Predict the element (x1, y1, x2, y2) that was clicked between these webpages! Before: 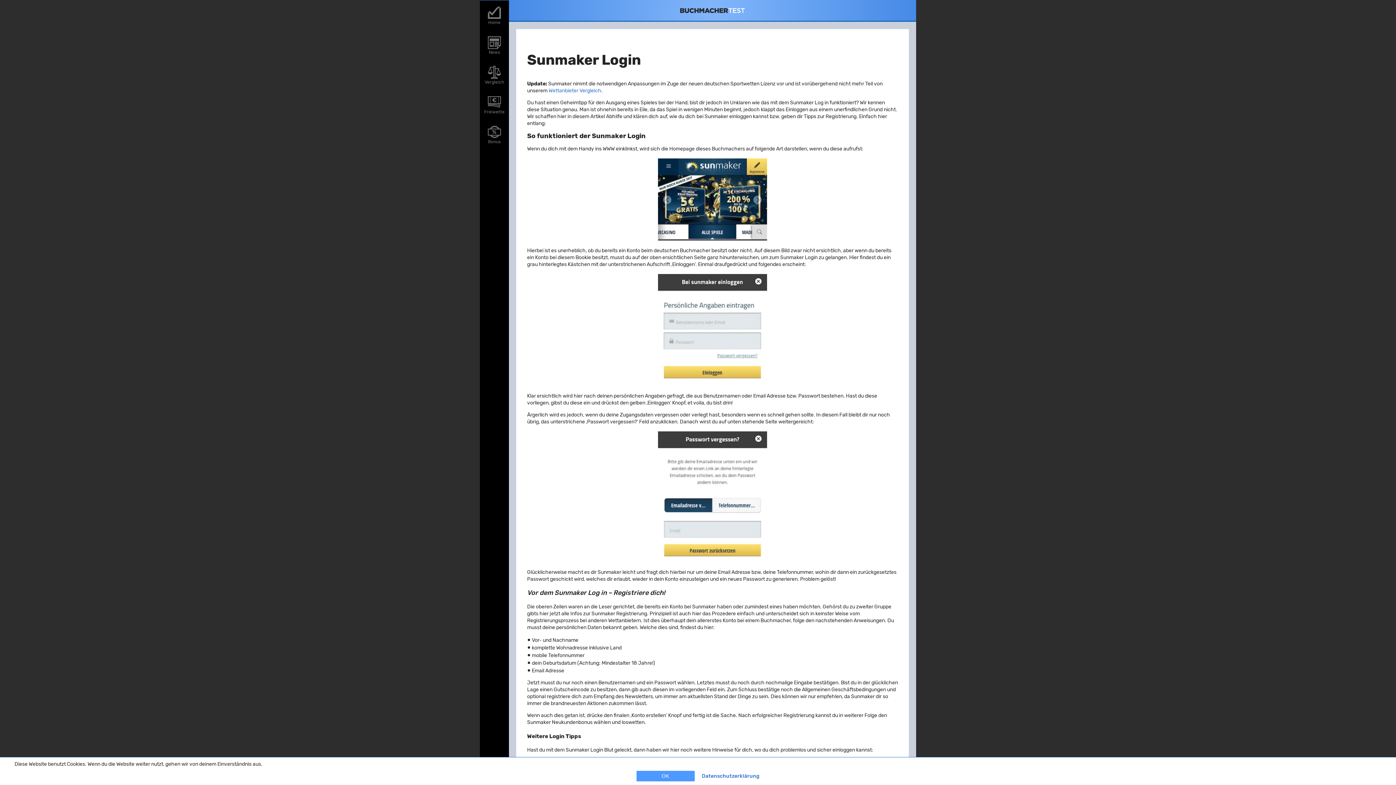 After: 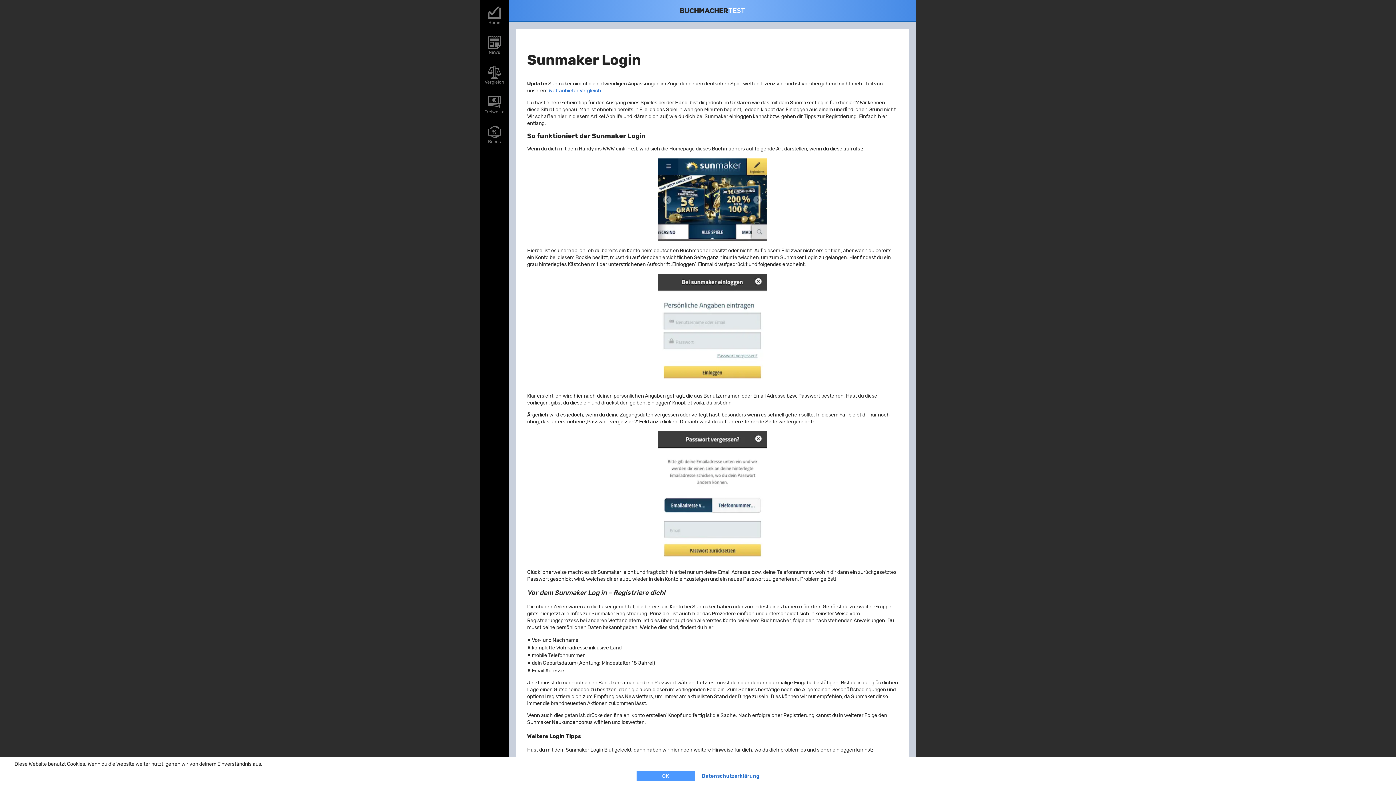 Action: label: Datenschutzerklärung bbox: (702, 773, 759, 779)